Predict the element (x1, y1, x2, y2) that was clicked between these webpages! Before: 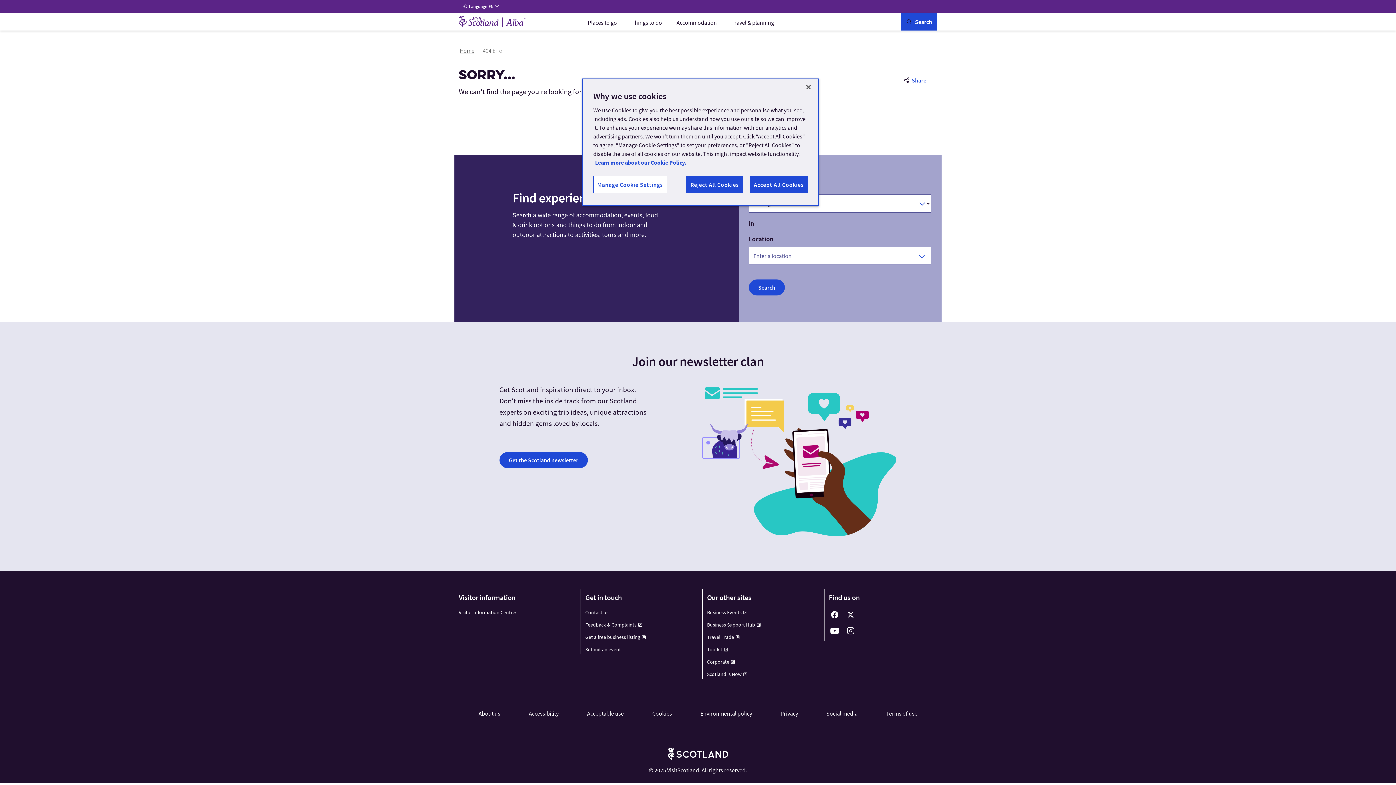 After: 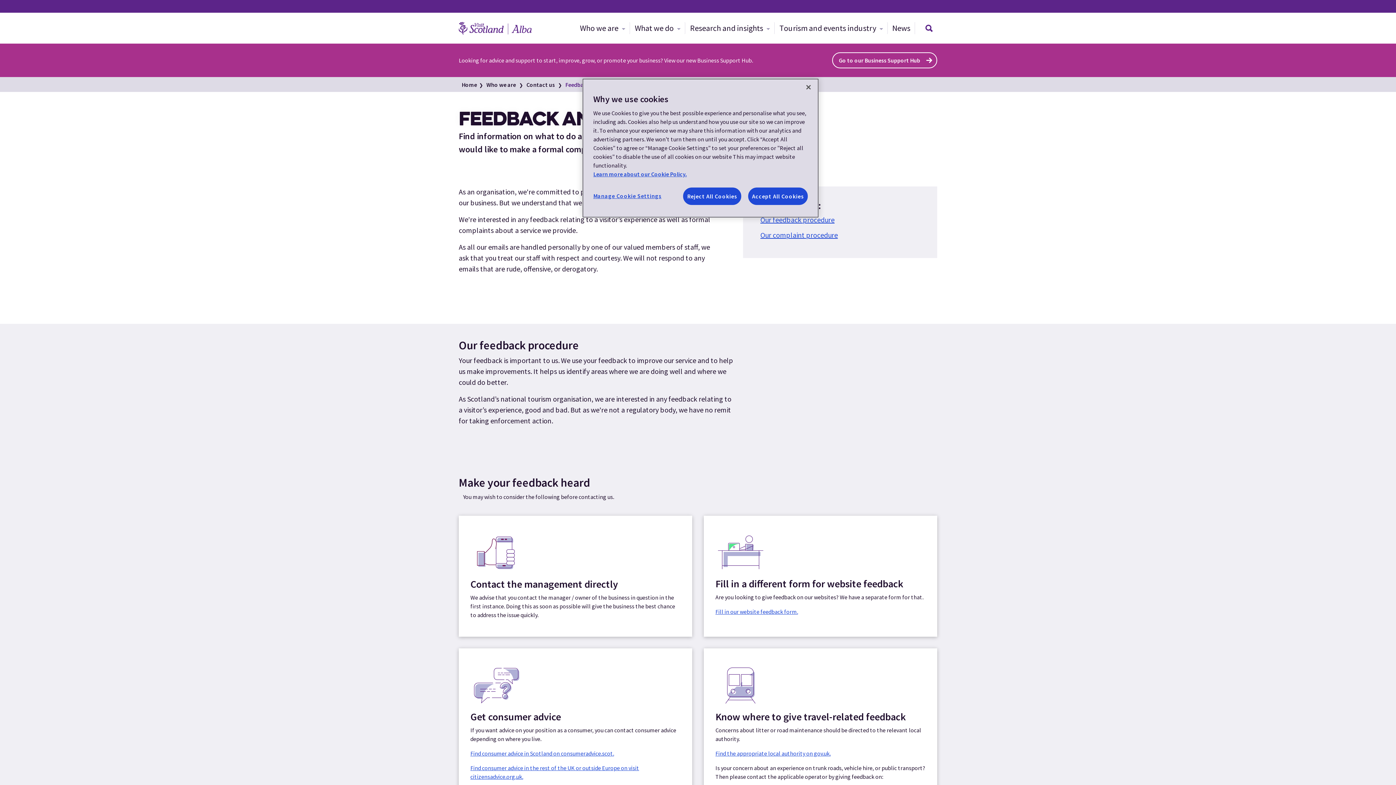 Action: bbox: (585, 621, 642, 628) label: Feedback & Complaints